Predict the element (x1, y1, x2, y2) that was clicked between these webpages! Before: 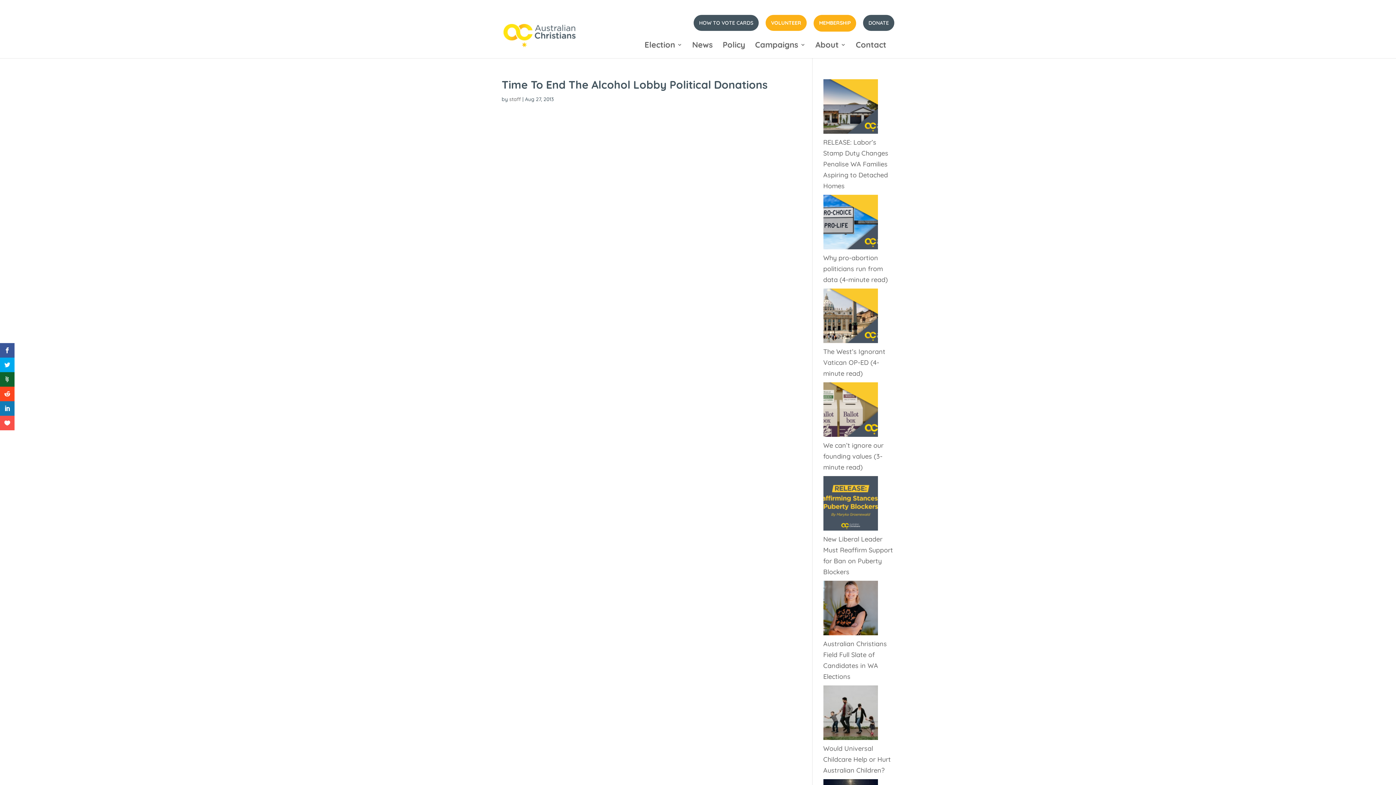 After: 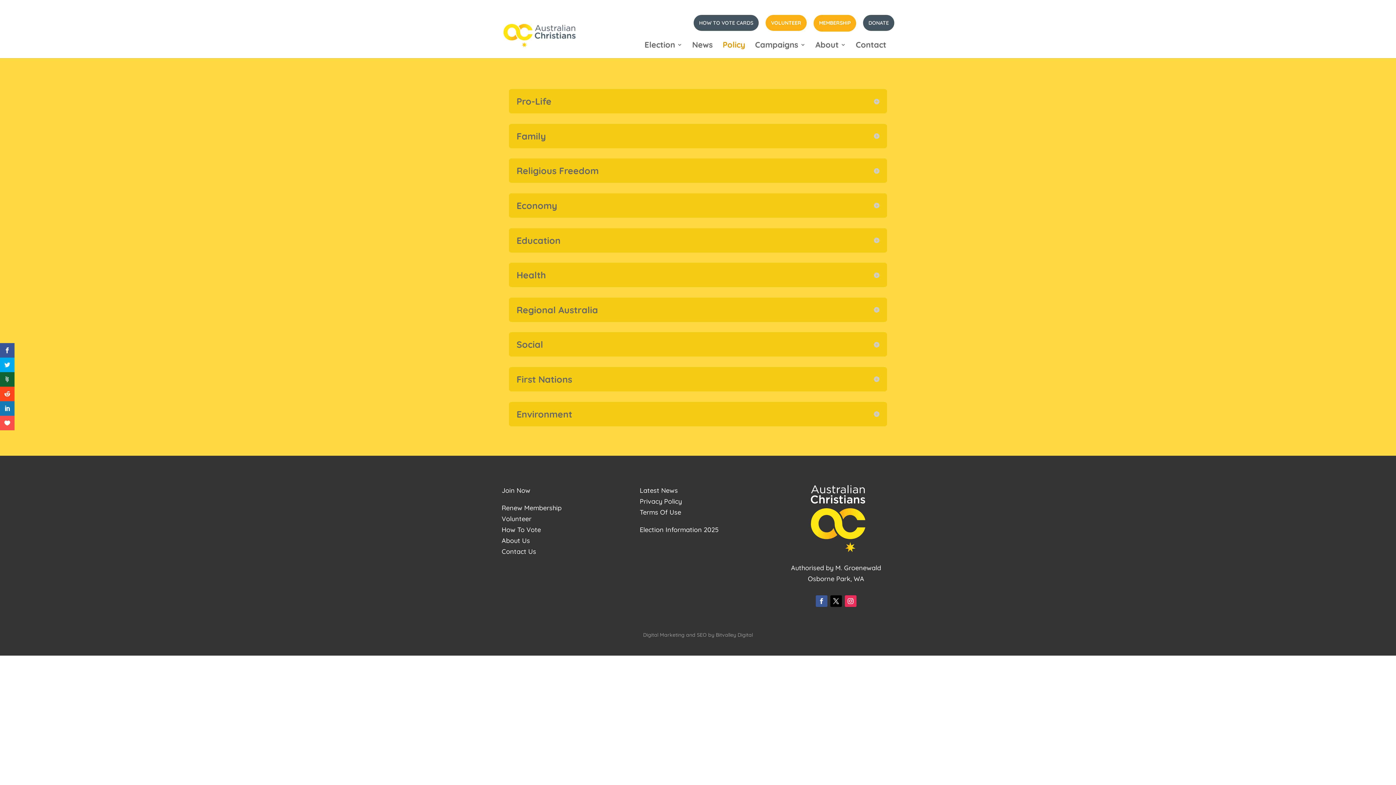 Action: label: Policy bbox: (722, 42, 745, 58)